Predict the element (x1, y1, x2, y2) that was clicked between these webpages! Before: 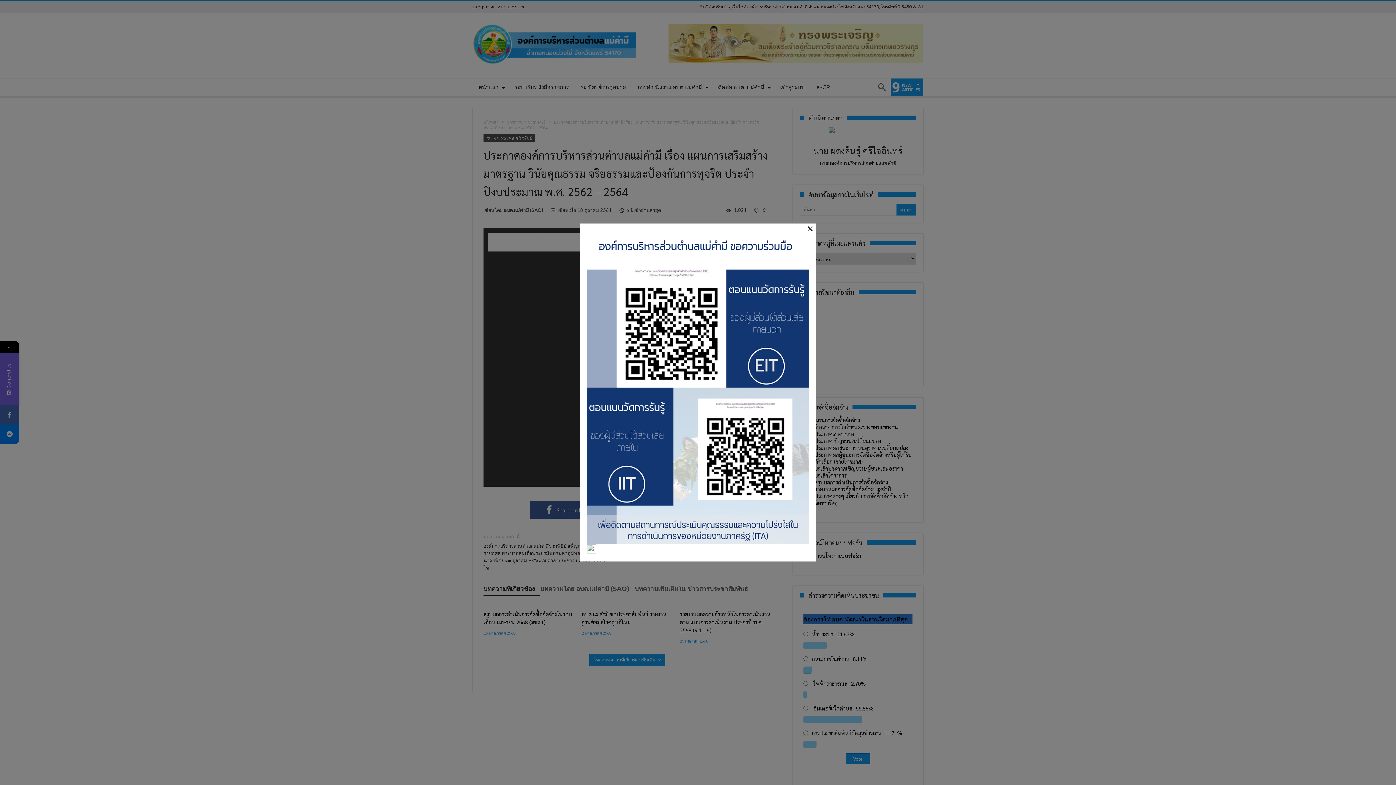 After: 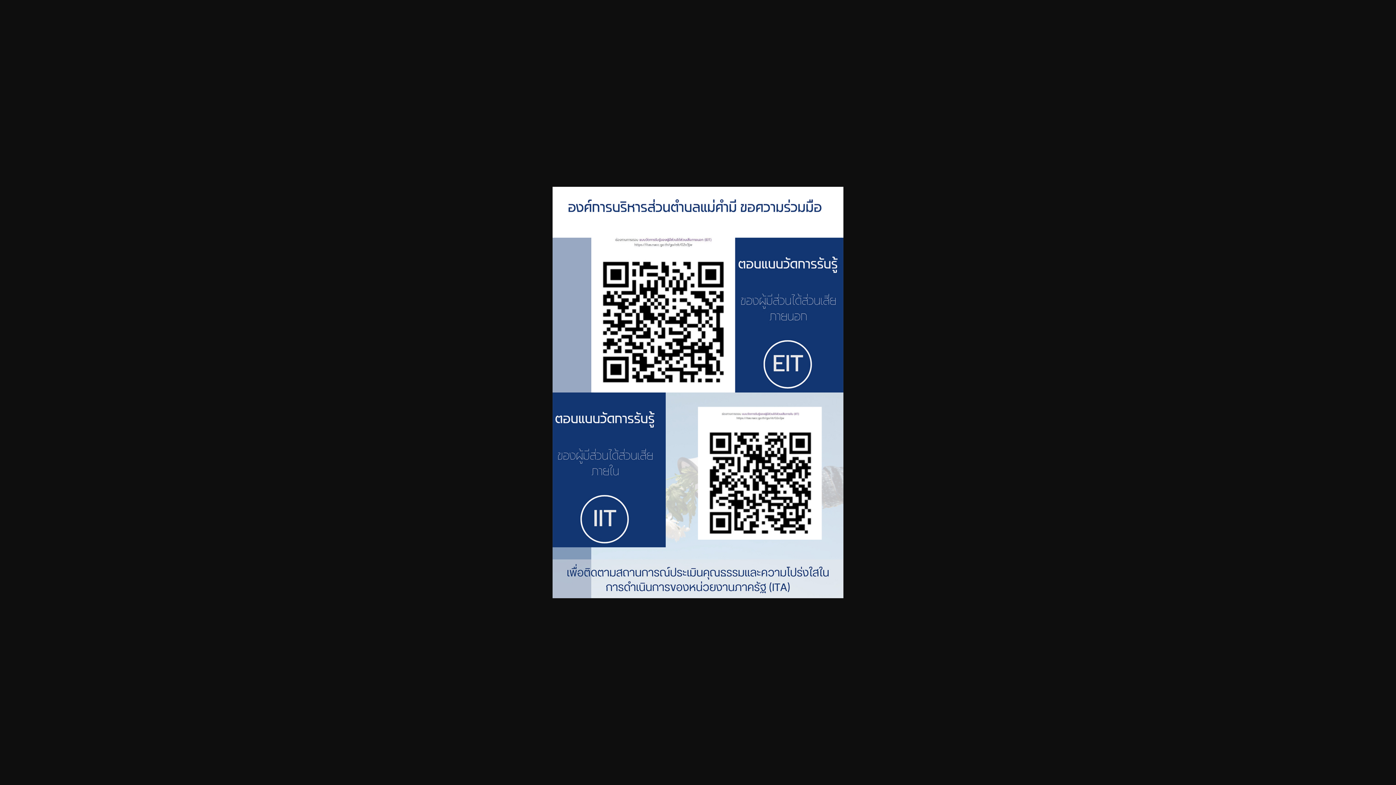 Action: bbox: (587, 230, 809, 544)